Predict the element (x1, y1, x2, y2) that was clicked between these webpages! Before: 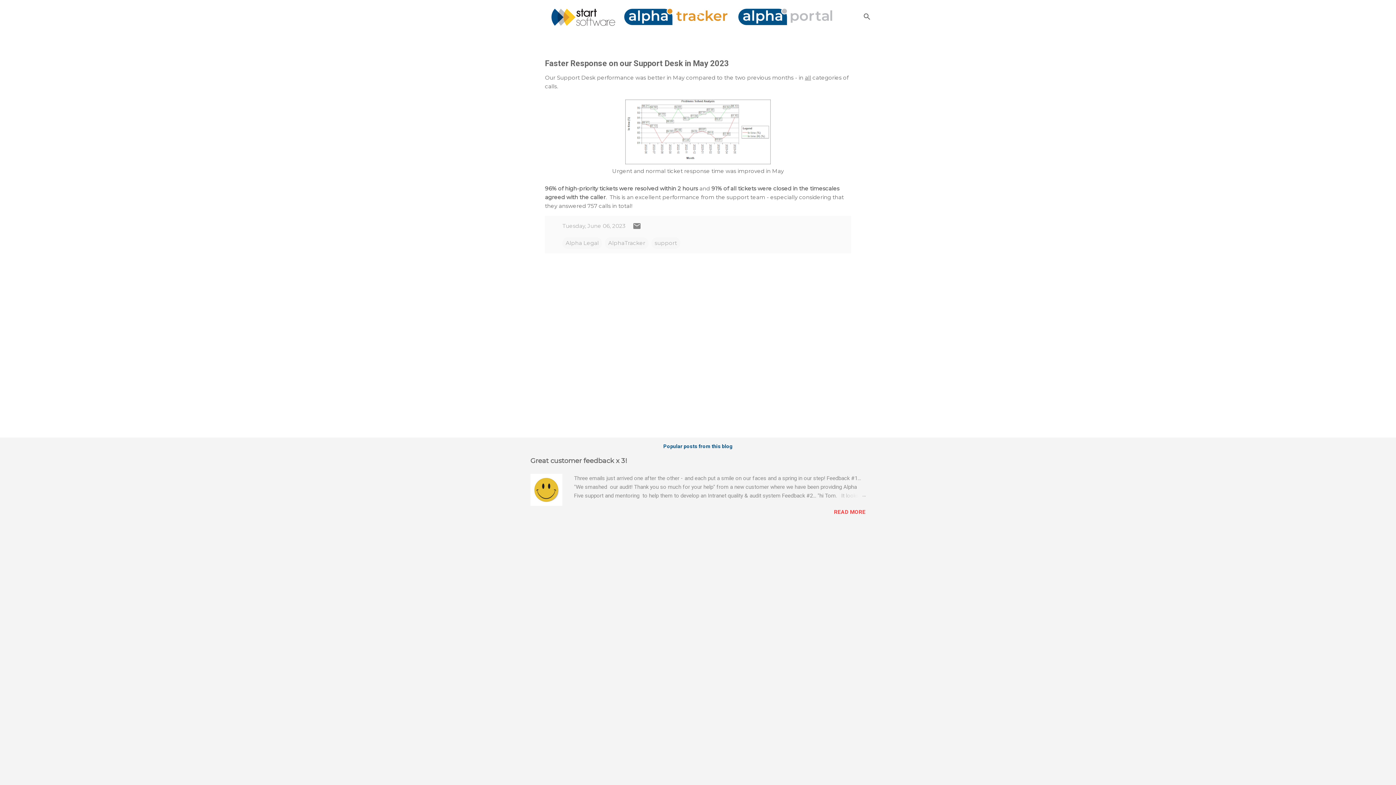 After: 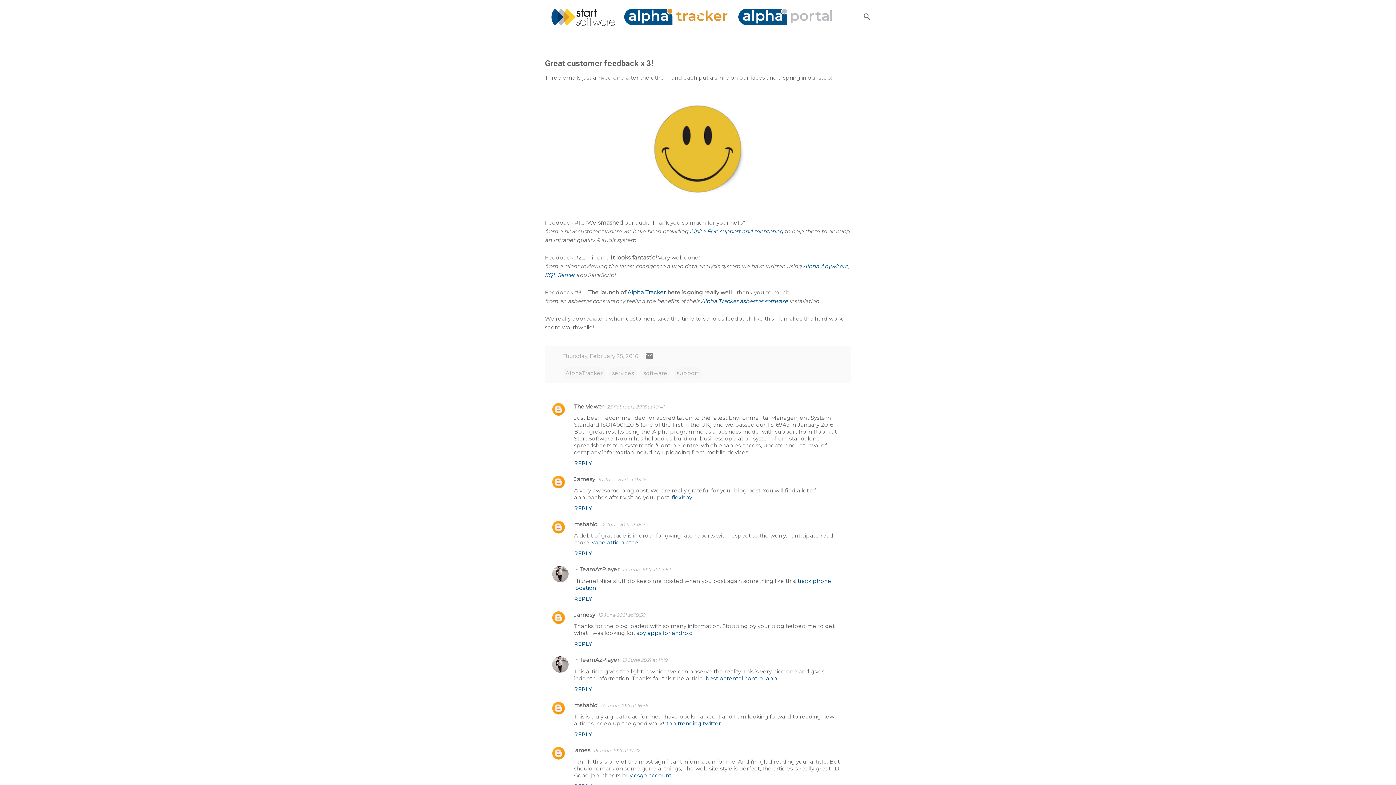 Action: bbox: (530, 501, 562, 507)